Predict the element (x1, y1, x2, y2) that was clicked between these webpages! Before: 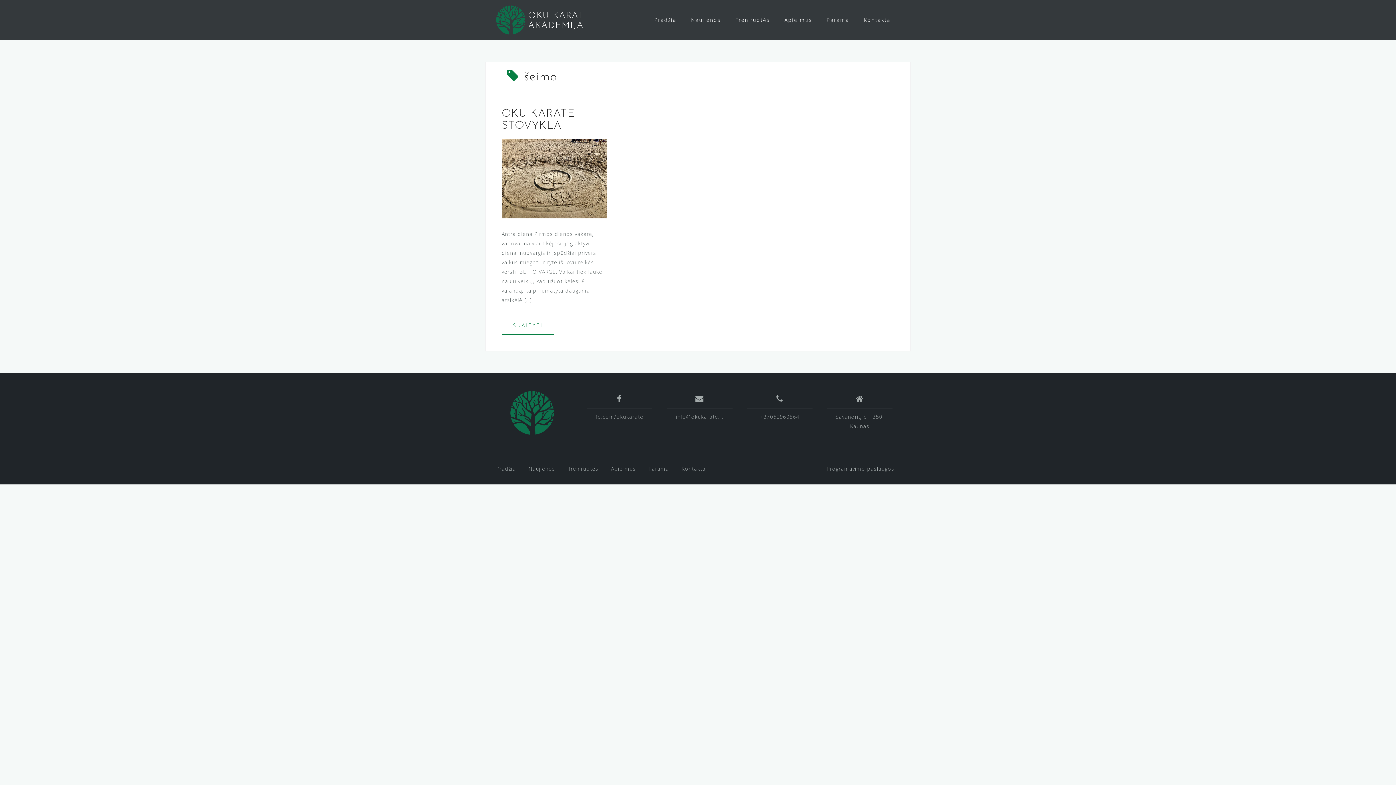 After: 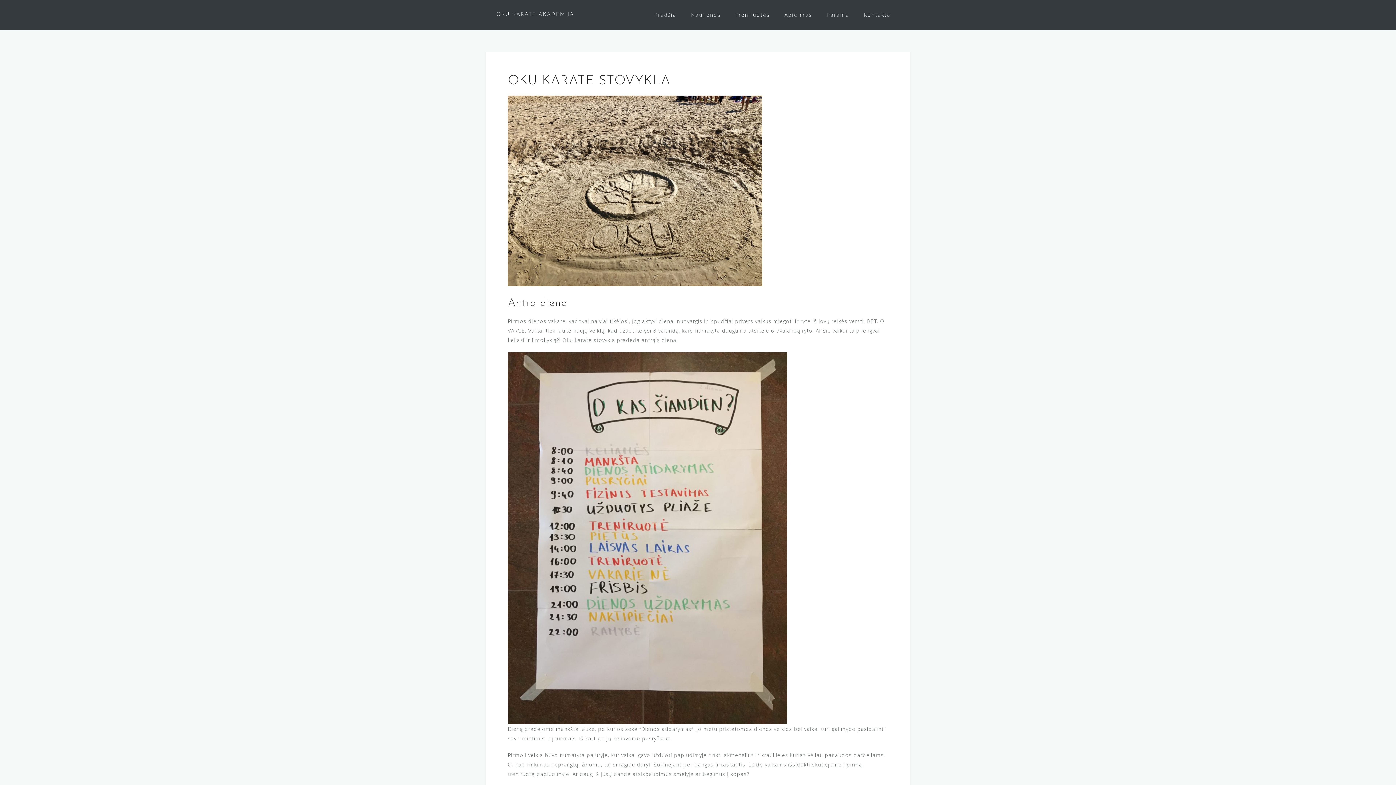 Action: bbox: (501, 174, 607, 181)